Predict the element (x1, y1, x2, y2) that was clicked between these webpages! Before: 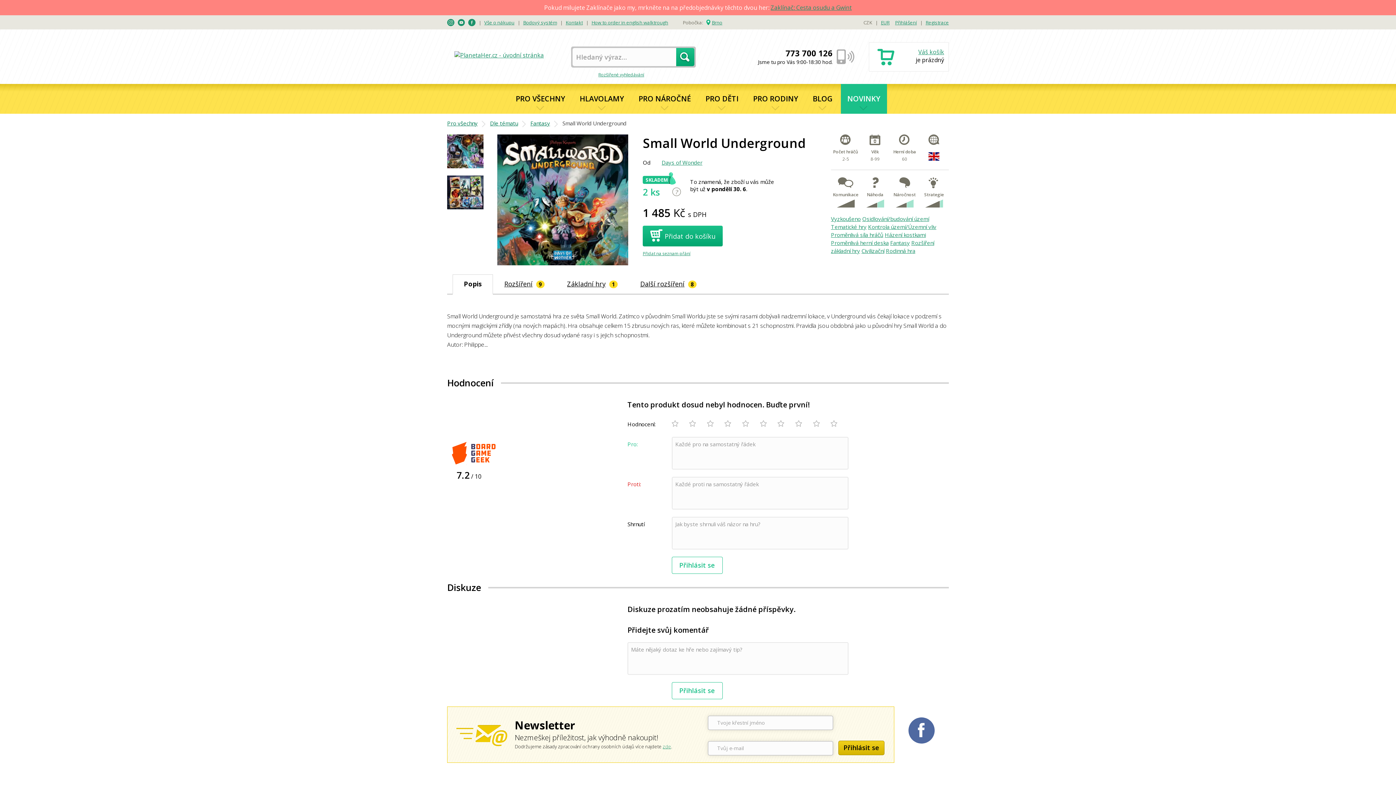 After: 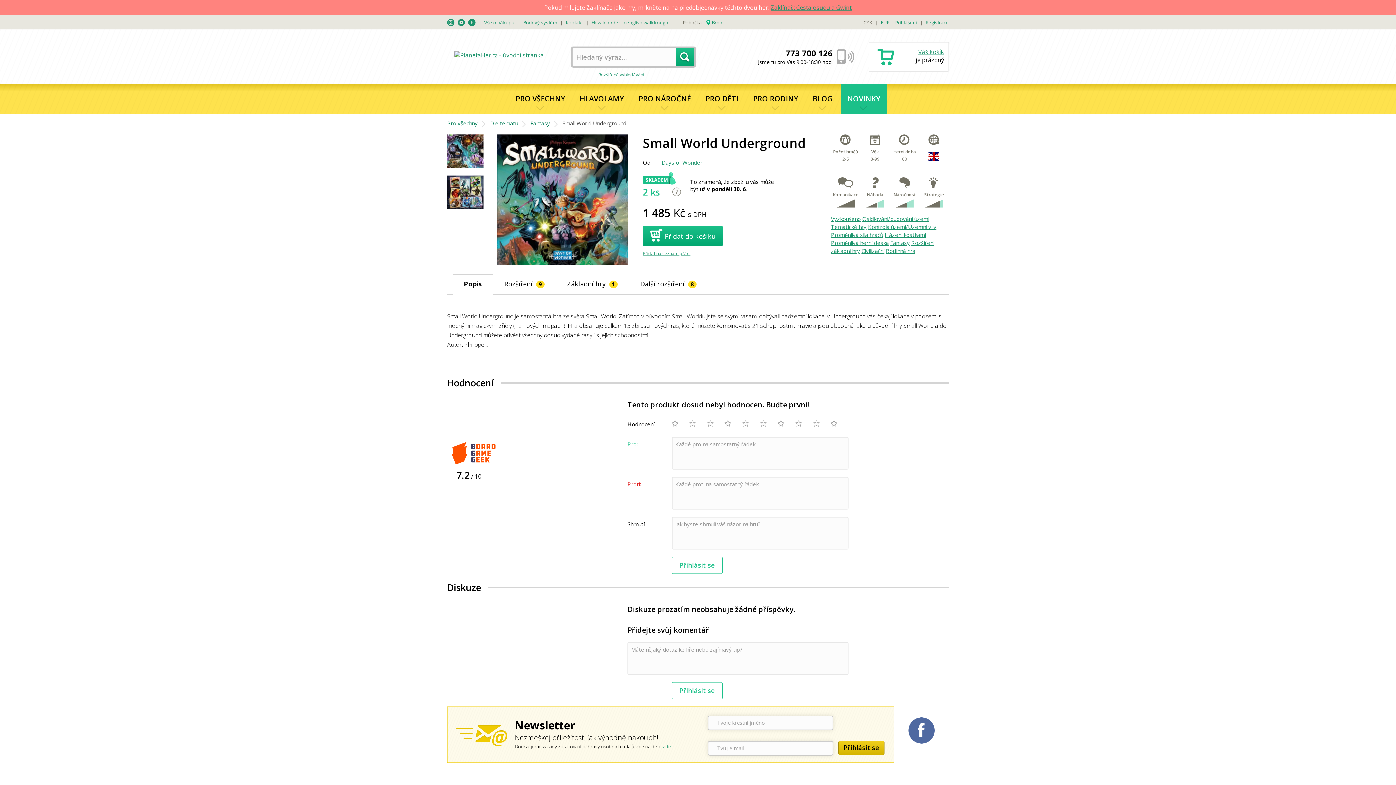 Action: bbox: (447, 396, 490, 436)